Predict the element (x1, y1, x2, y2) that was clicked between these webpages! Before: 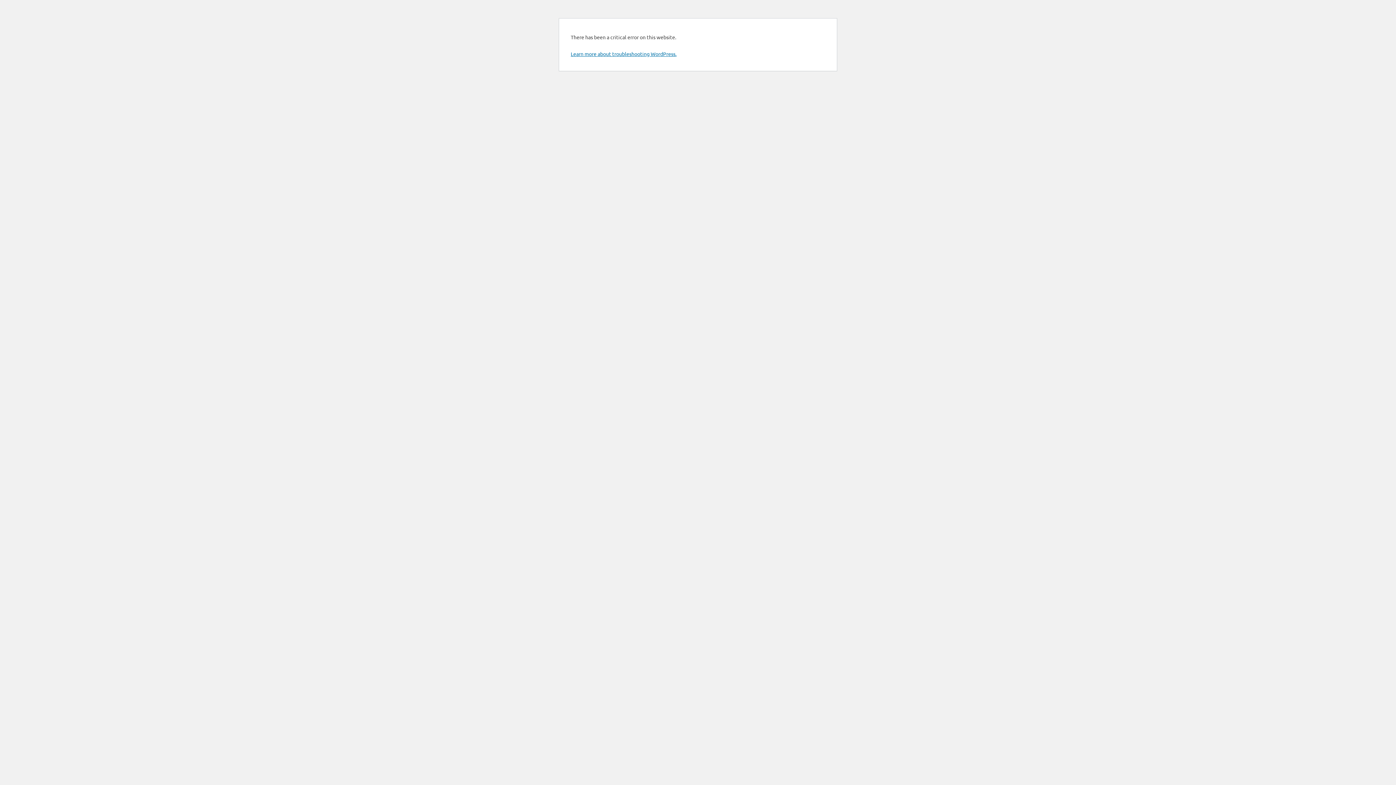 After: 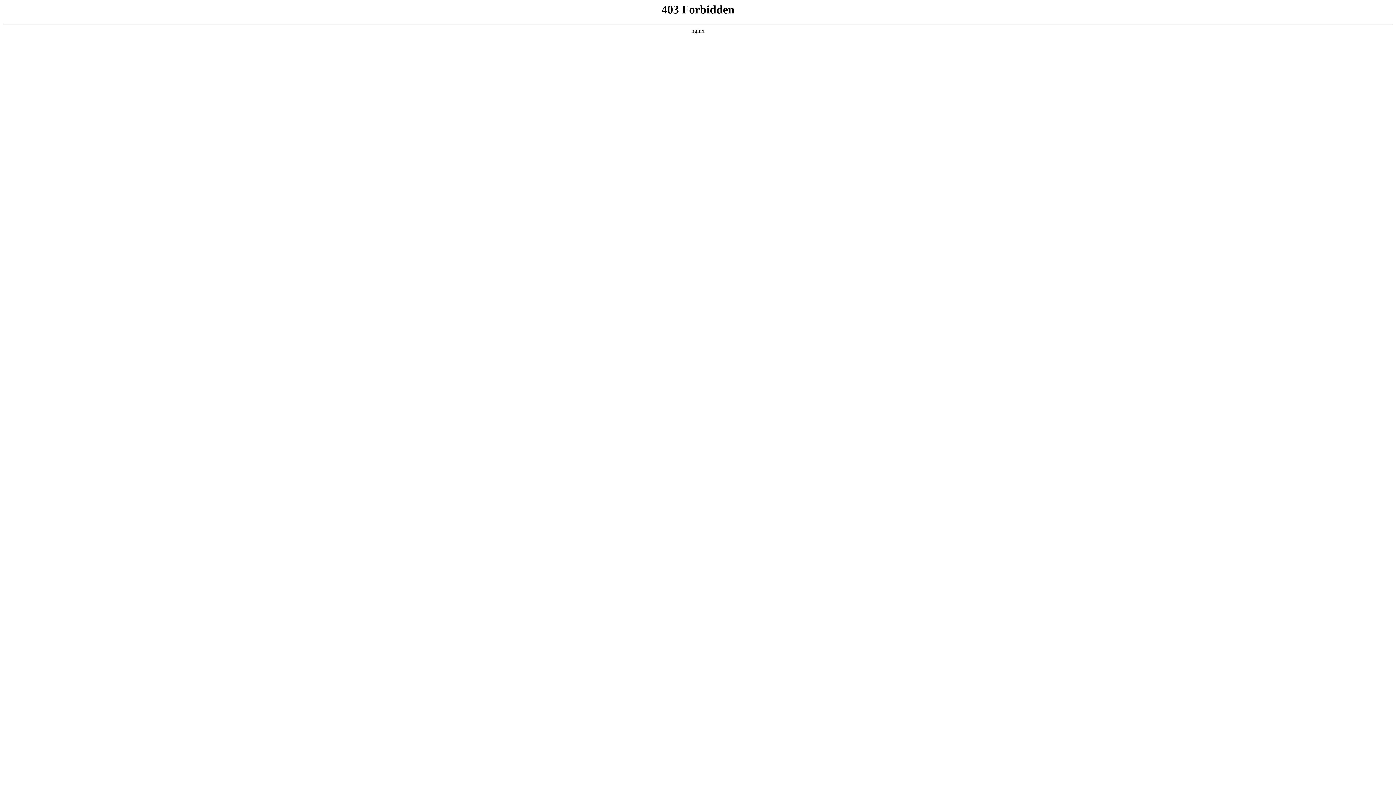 Action: label: Learn more about troubleshooting WordPress. bbox: (570, 50, 676, 57)